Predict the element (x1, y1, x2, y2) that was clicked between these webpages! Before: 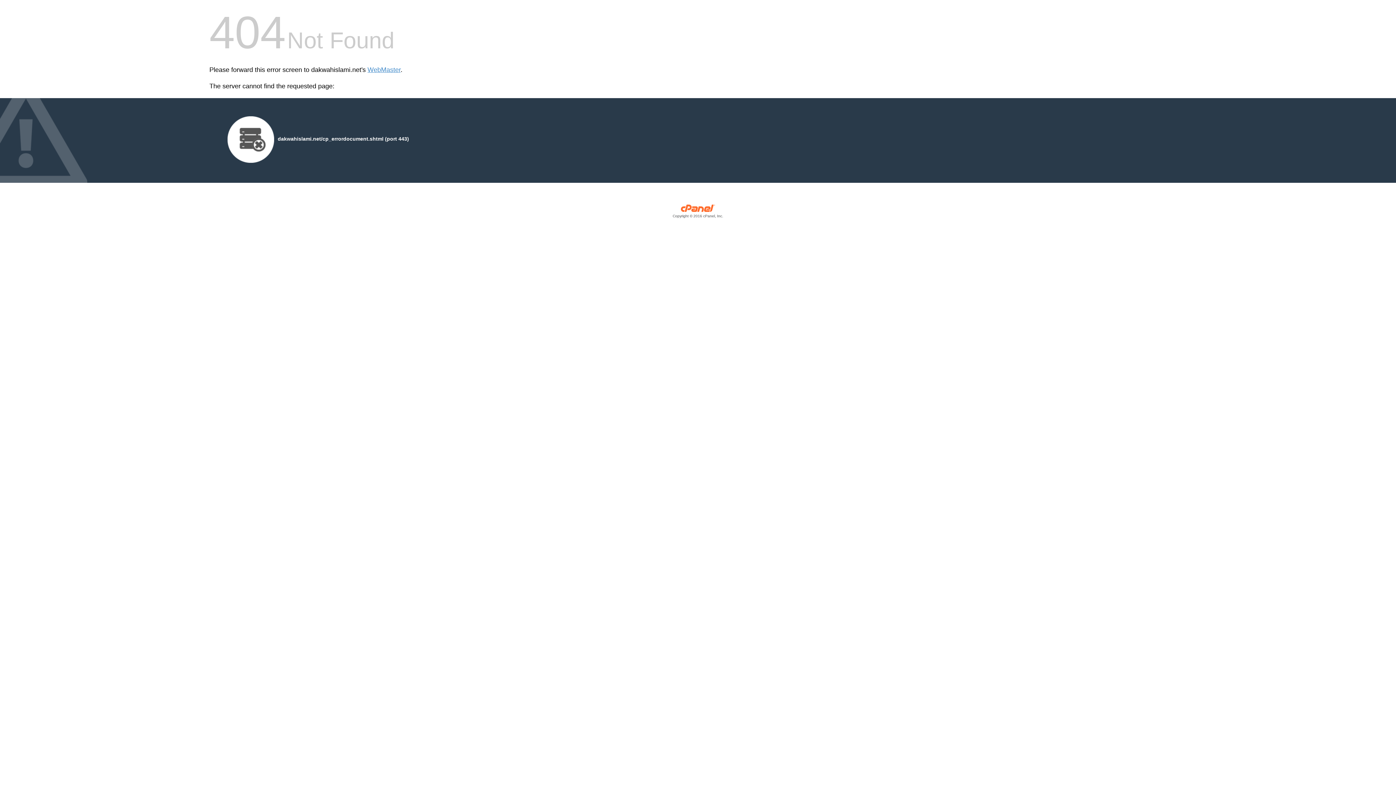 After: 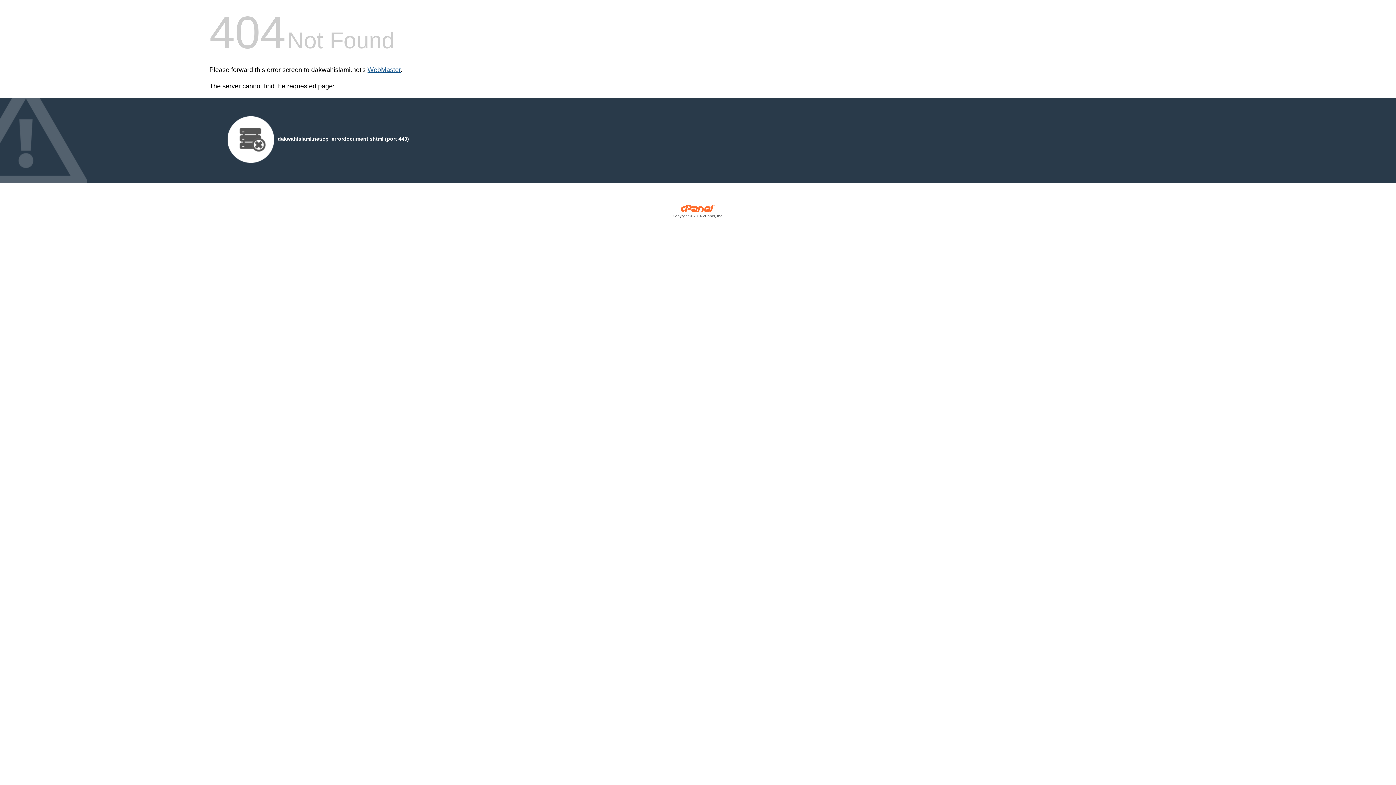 Action: label: WebMaster bbox: (367, 66, 400, 73)